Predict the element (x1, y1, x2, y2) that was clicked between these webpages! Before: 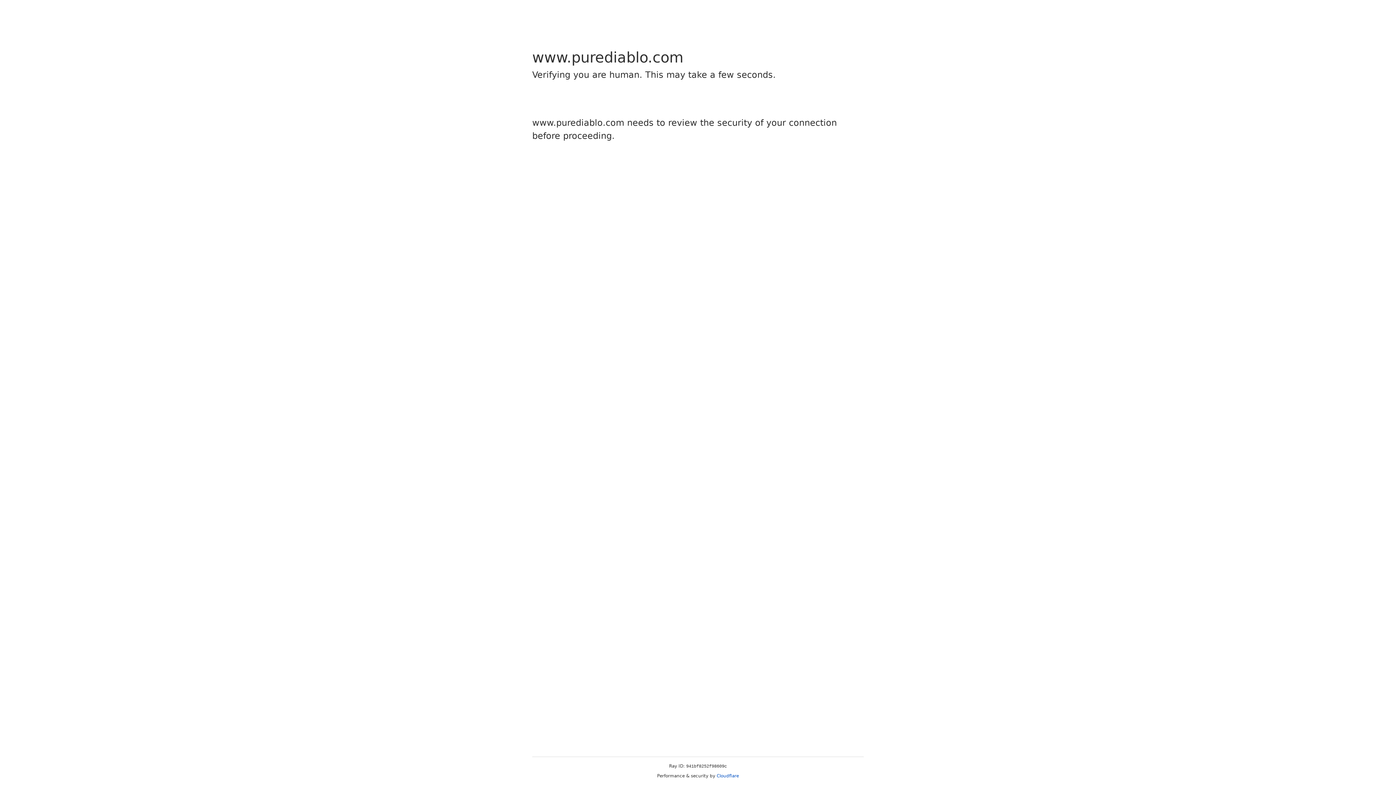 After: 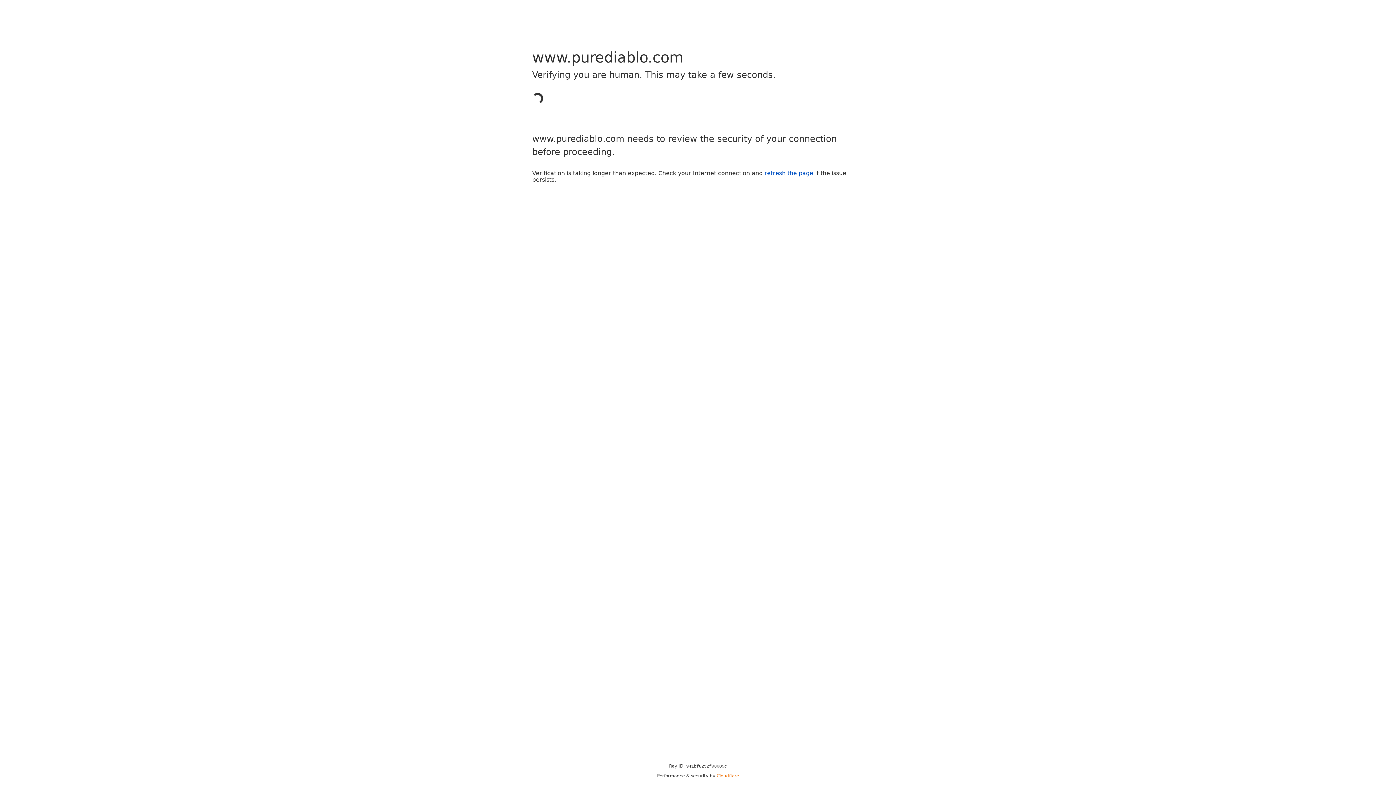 Action: label: Cloudflare bbox: (716, 773, 739, 778)